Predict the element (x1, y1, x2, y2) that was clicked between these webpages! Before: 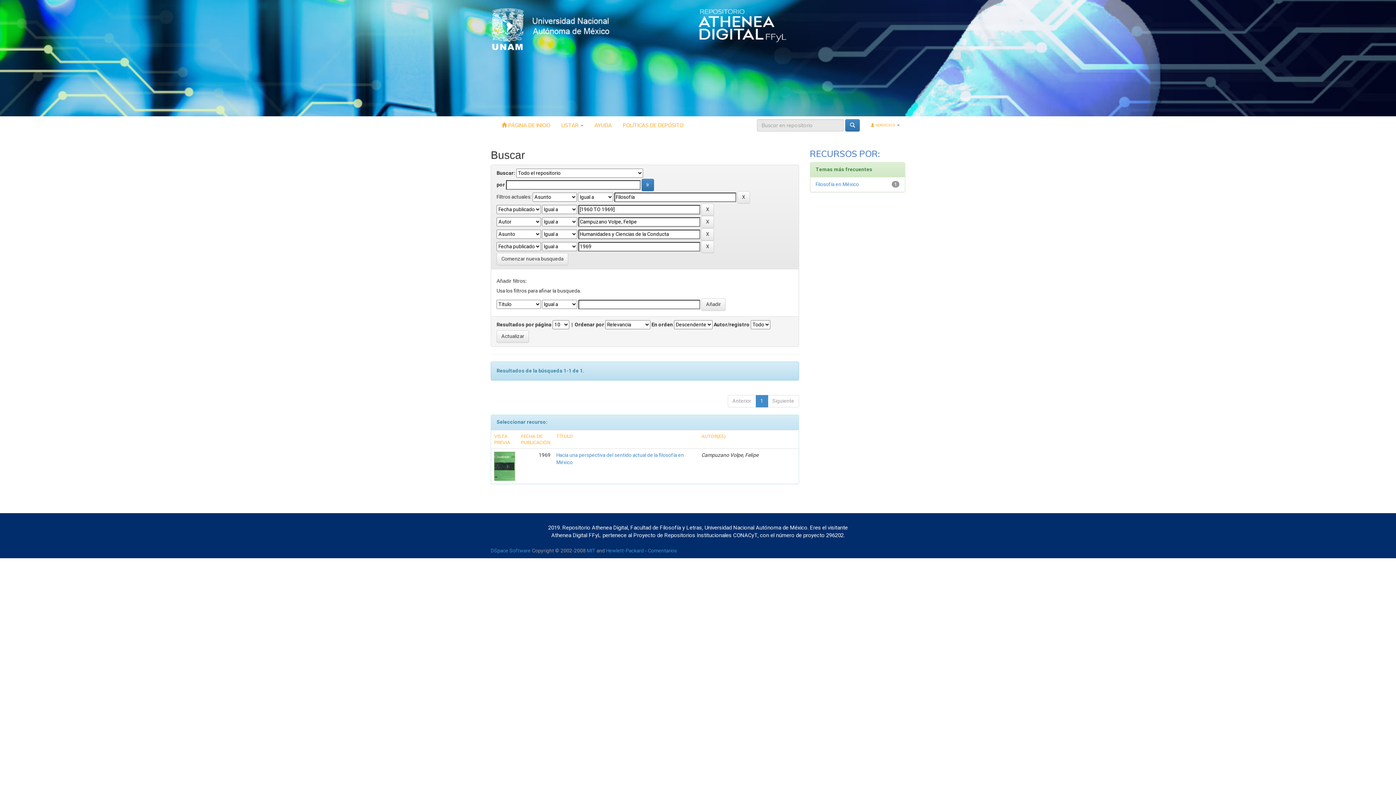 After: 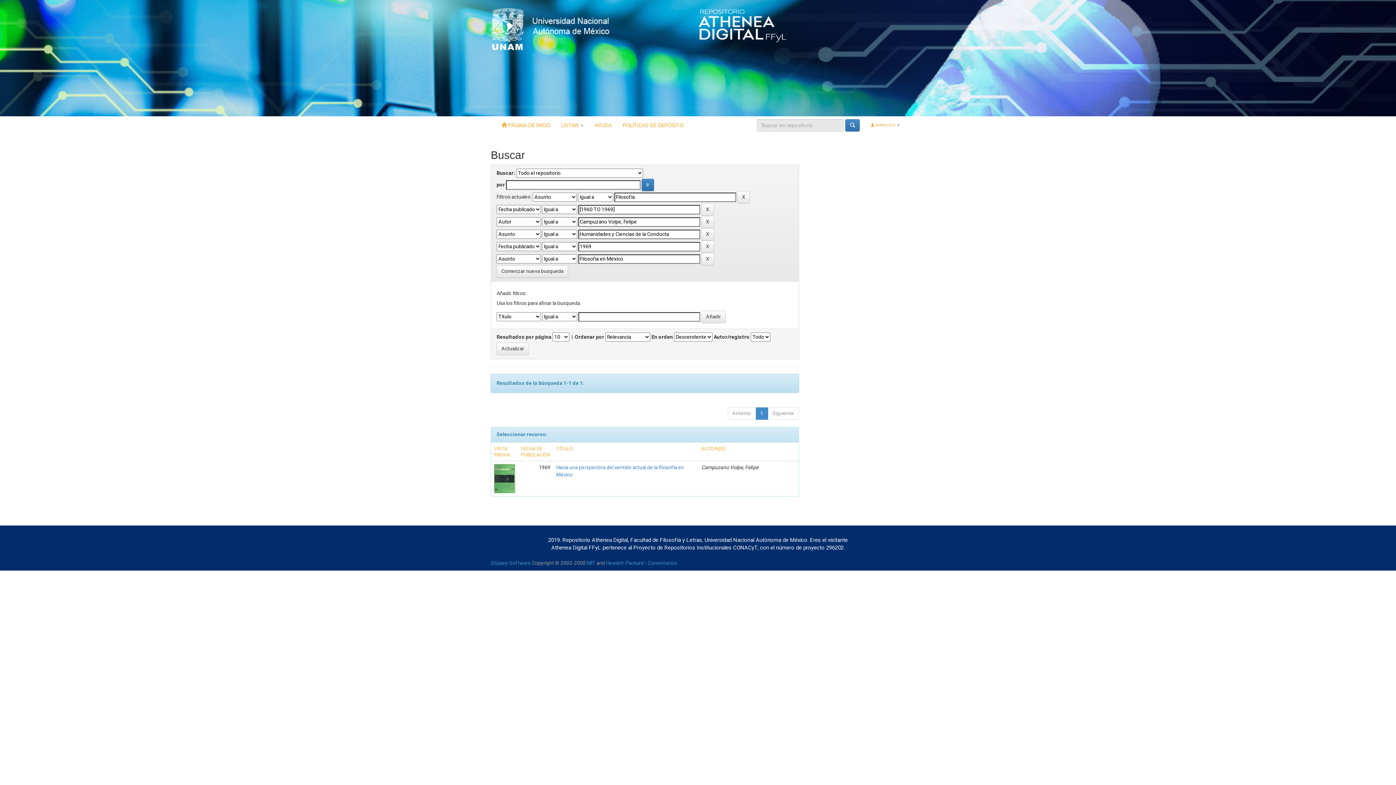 Action: label: Filosofía en México bbox: (815, 180, 859, 188)